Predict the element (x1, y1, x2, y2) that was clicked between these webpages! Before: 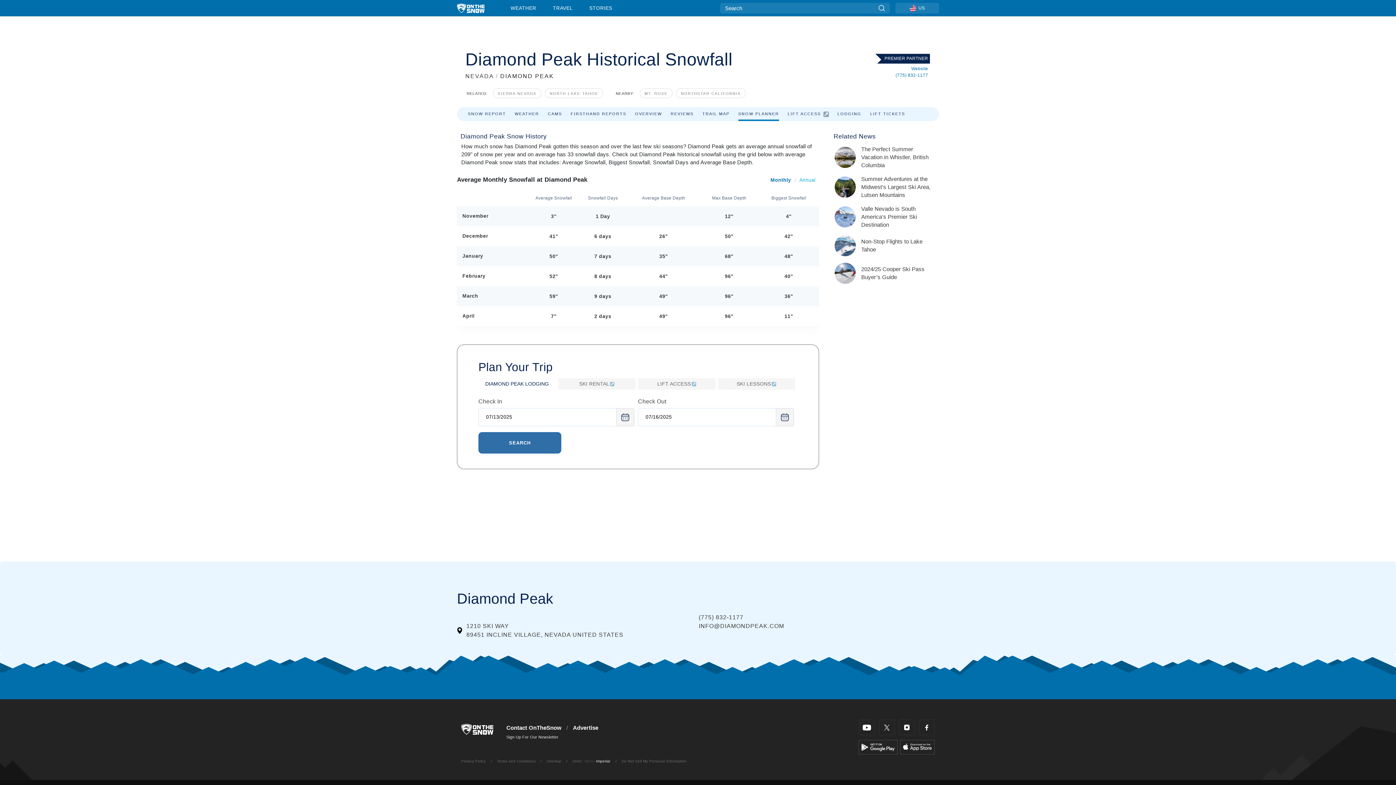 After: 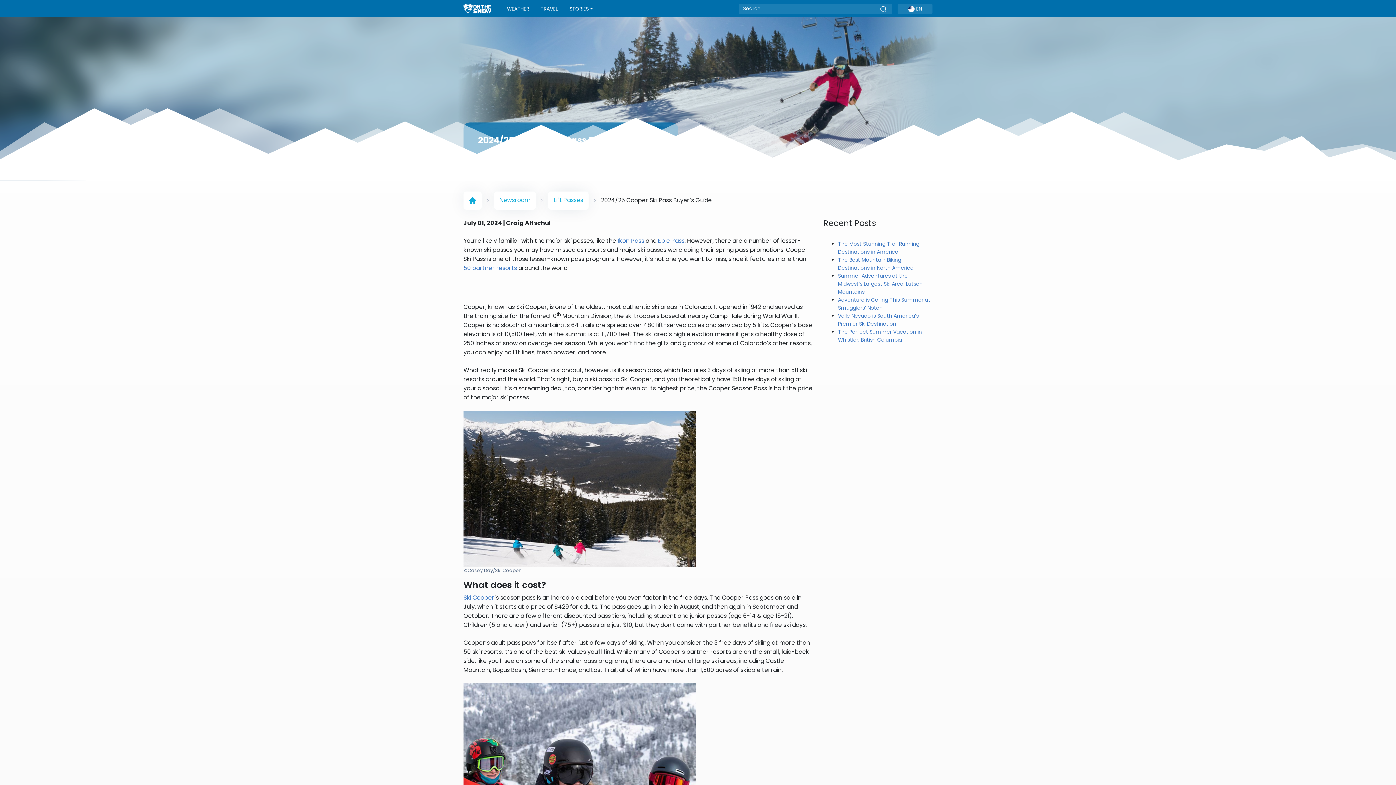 Action: label: You’re likely familiar with the major ski passes, like the Ikon Pass and Epic Pass. However, there are a number of lesser-known ski passes you may have missed as resorts and major ski passes were doing their spring pass promotions. Cooper Ski Pass is one of those lesser-known pass programs. However, it’s not one you
 bbox: (861, 265, 934, 281)